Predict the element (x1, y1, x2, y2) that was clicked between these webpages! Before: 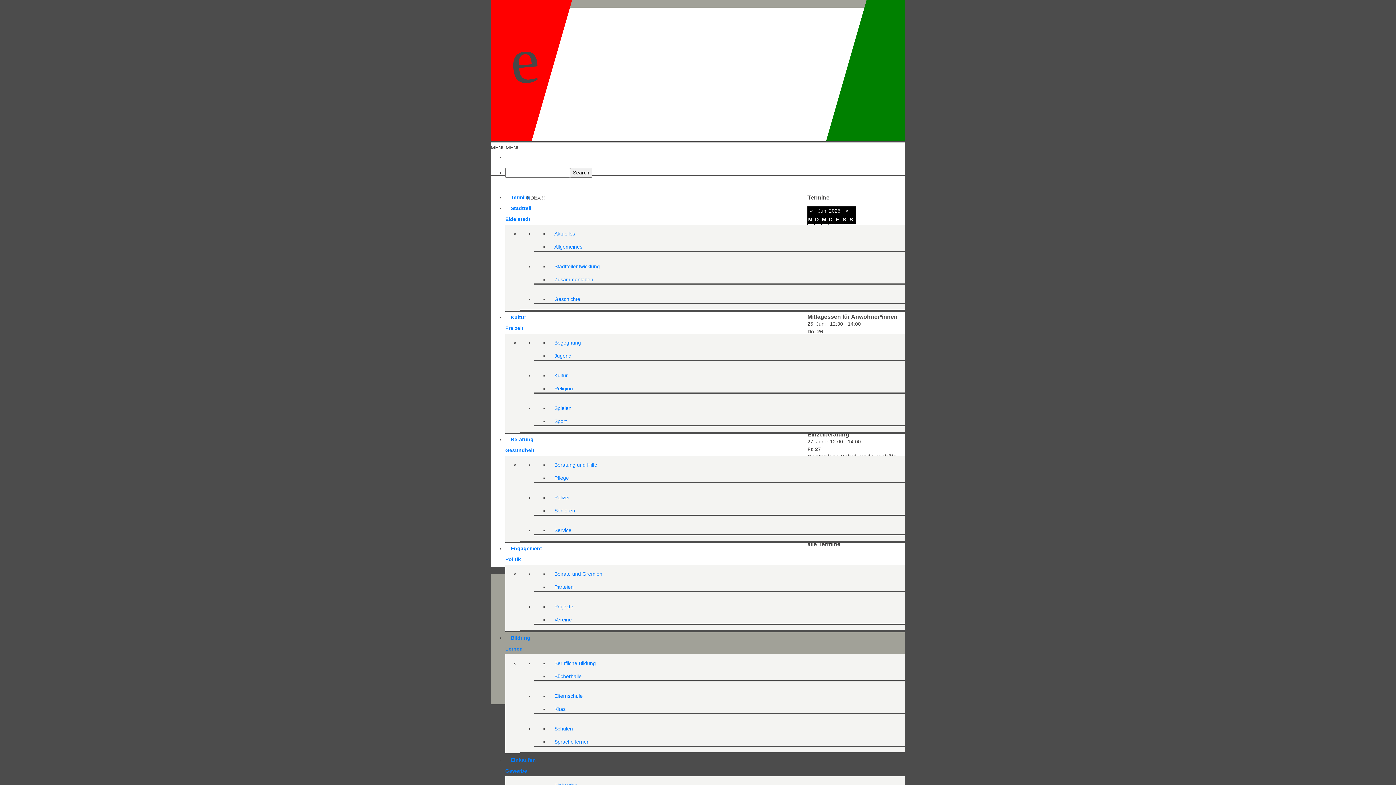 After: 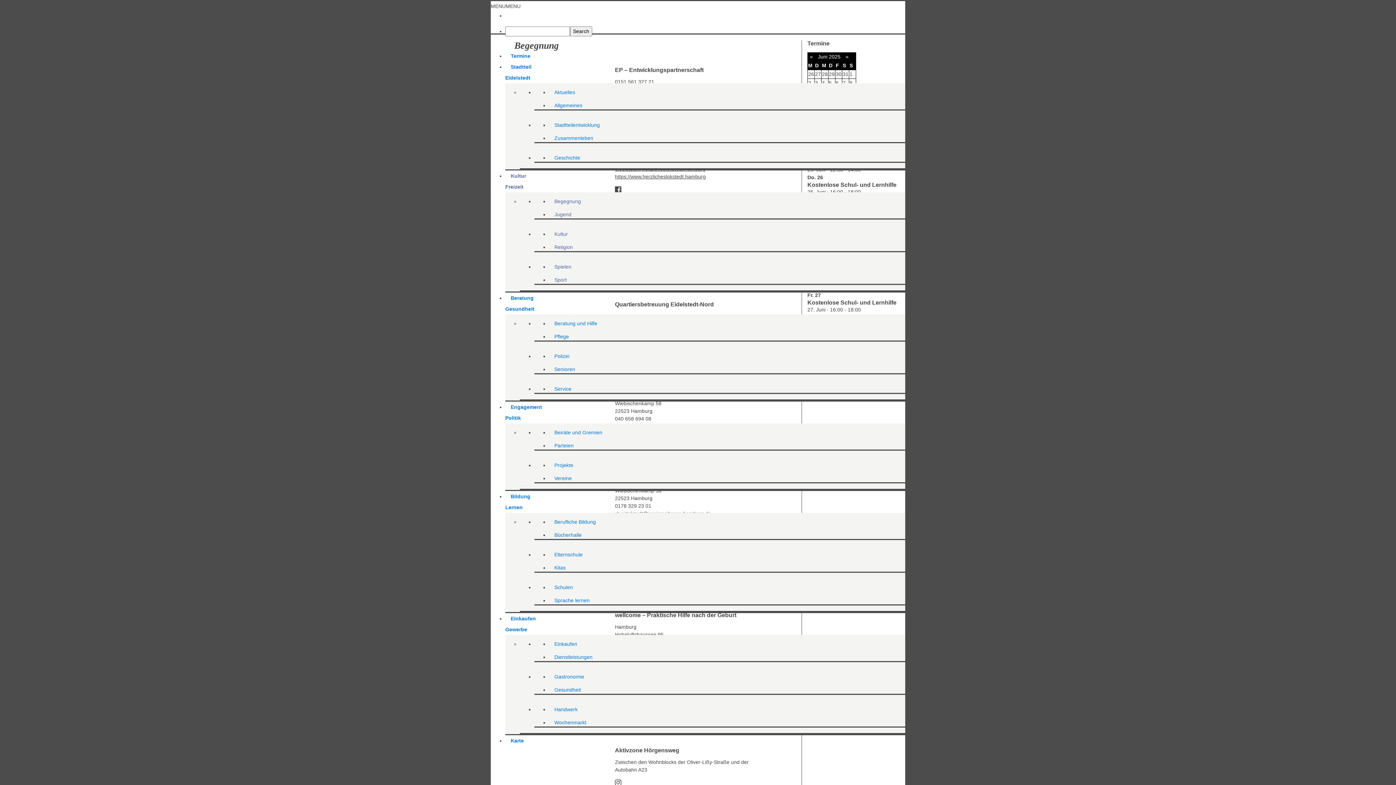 Action: label: Begegnung bbox: (554, 340, 581, 345)